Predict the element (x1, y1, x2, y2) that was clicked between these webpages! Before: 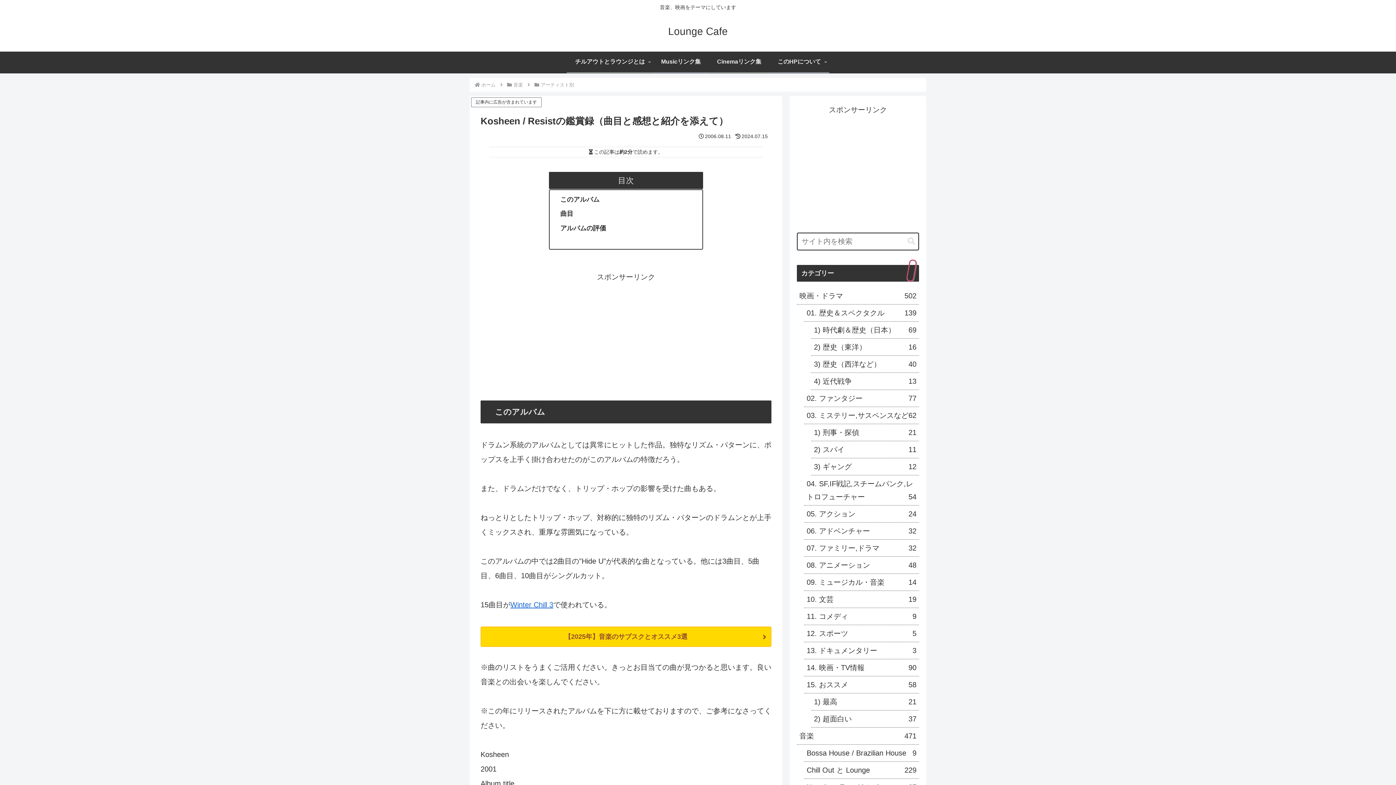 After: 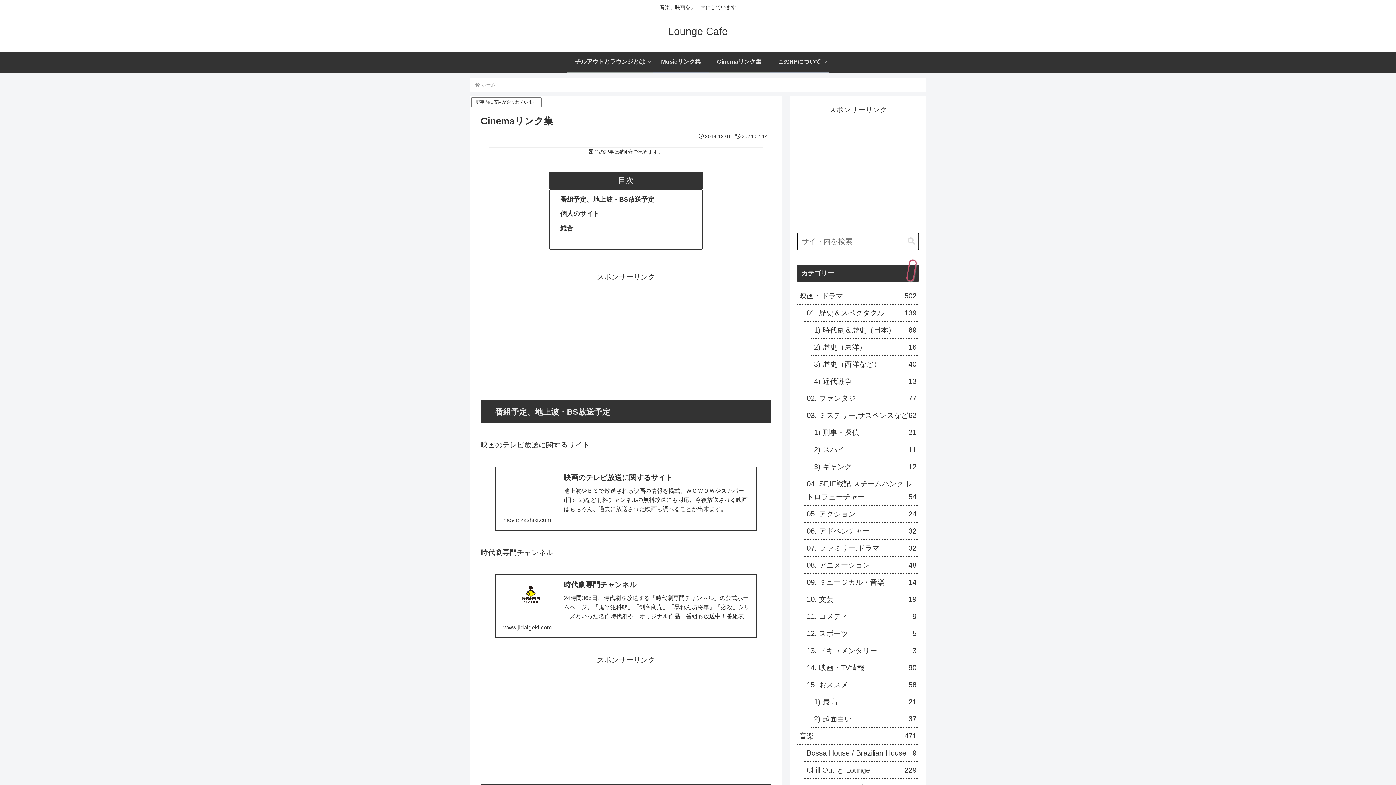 Action: label: Cinemaリンク集 bbox: (709, 51, 769, 72)